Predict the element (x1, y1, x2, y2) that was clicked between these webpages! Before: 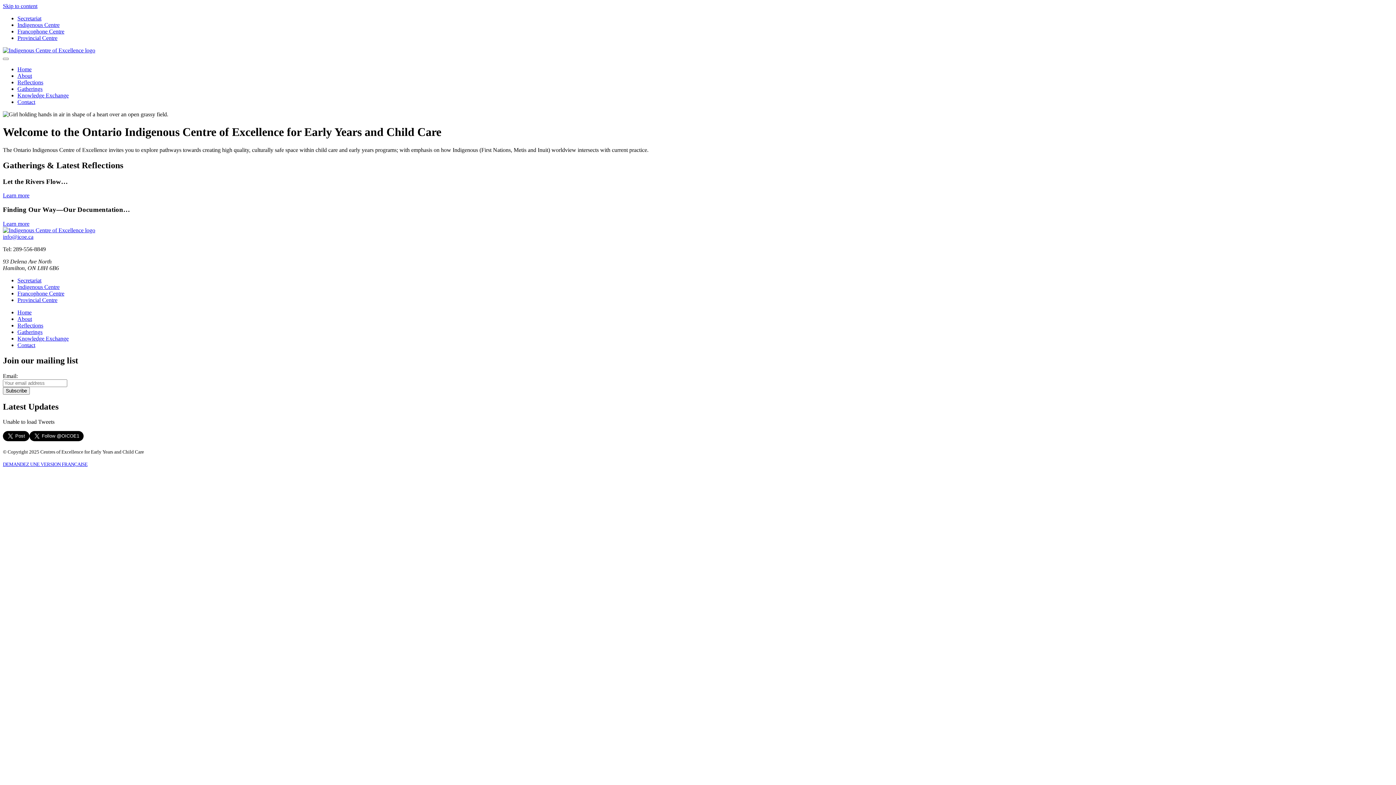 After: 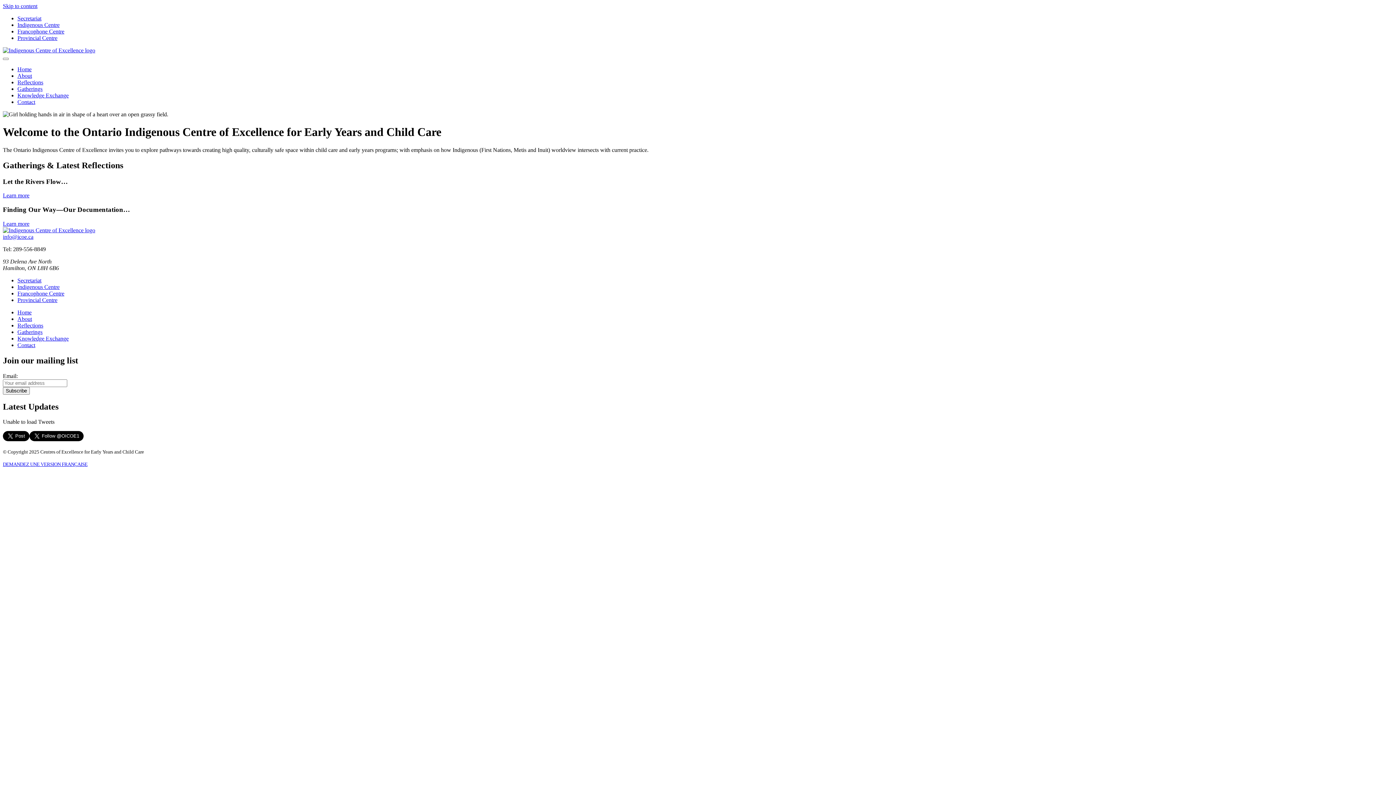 Action: bbox: (17, 66, 31, 72) label: Home